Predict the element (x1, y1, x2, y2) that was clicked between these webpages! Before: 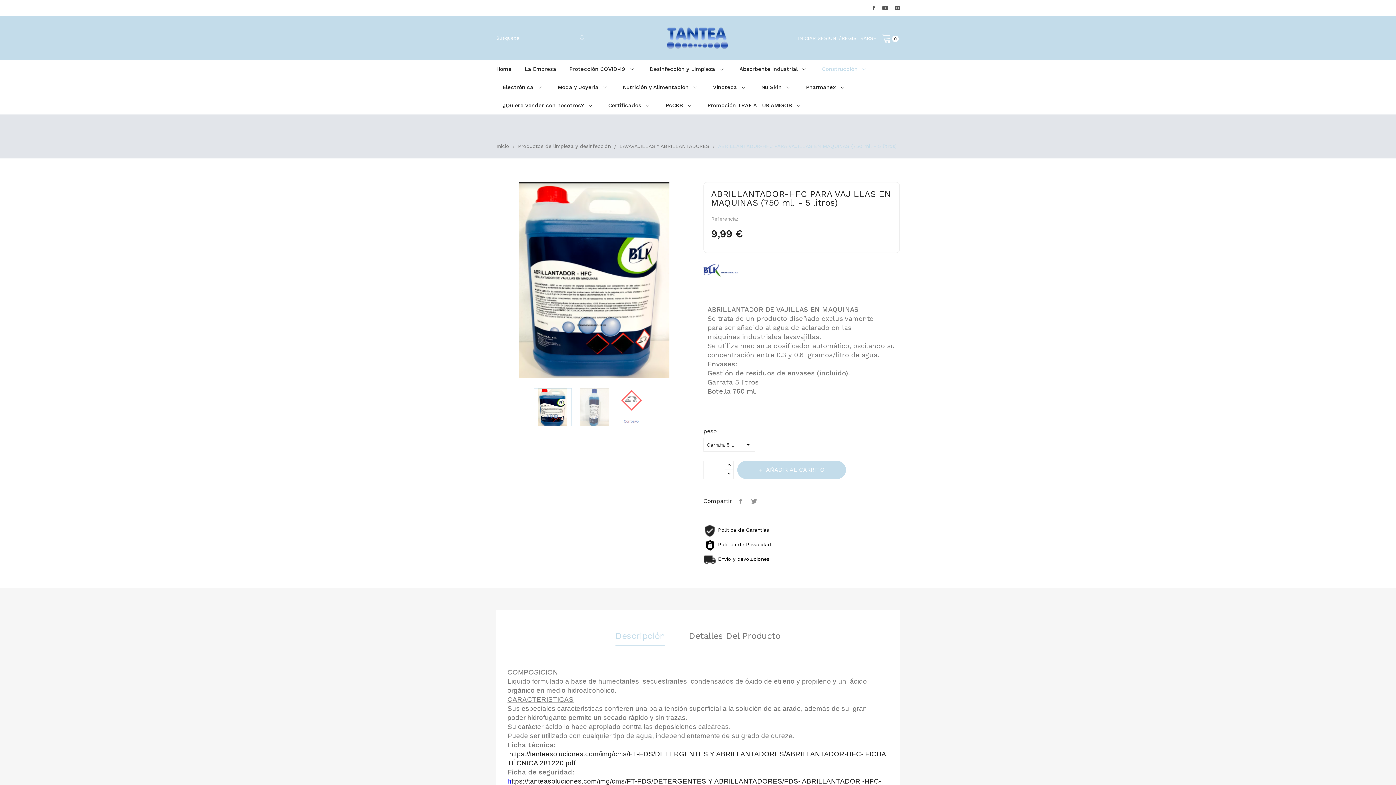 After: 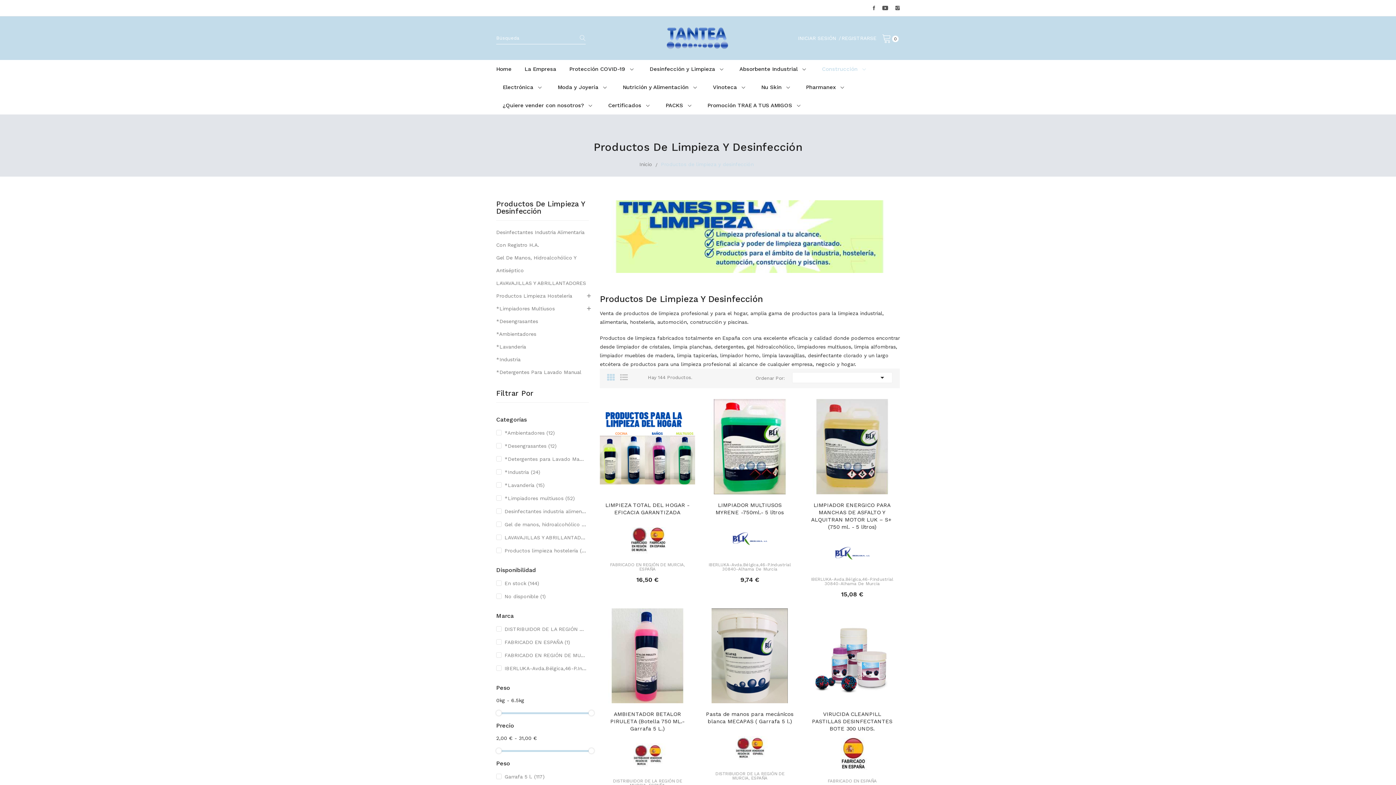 Action: label: Productos de limpieza y desinfección bbox: (518, 141, 610, 150)